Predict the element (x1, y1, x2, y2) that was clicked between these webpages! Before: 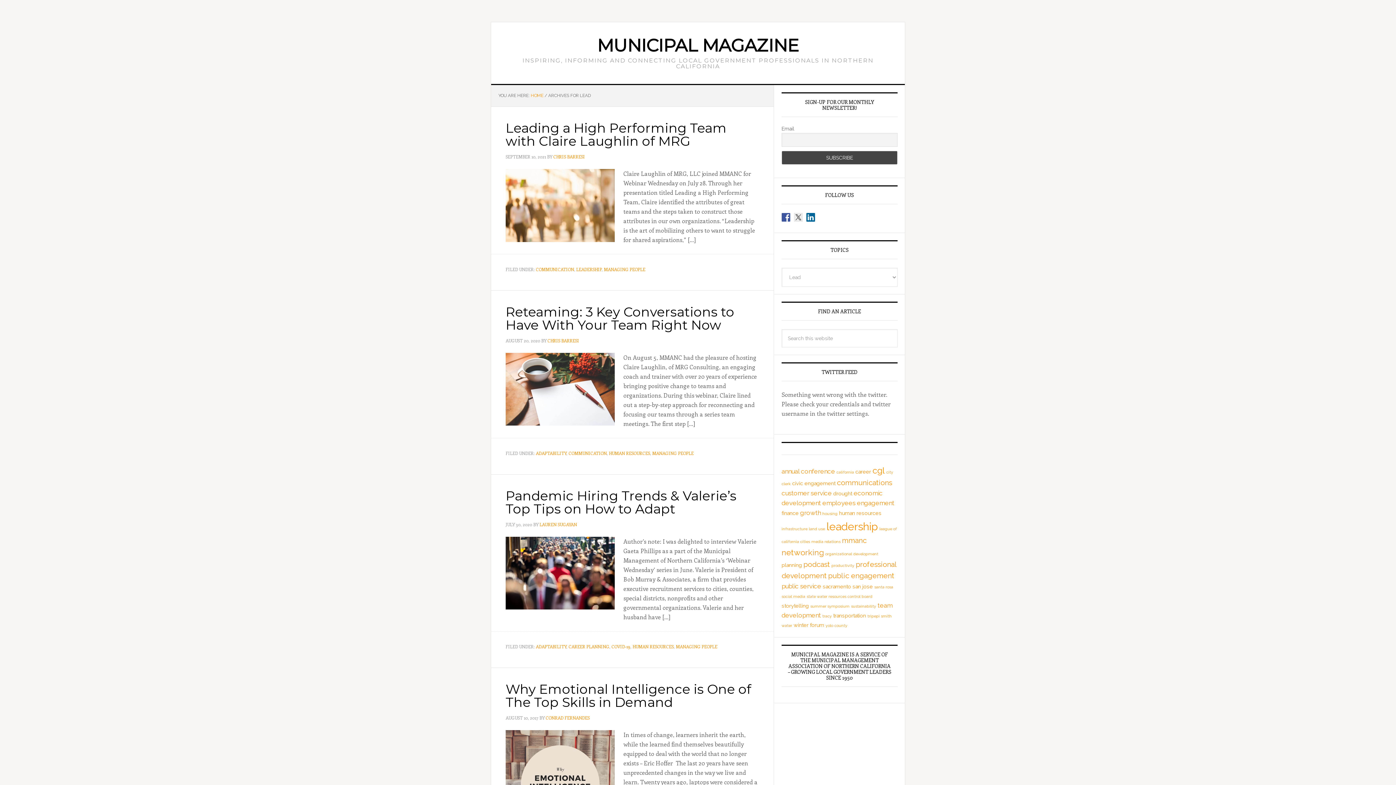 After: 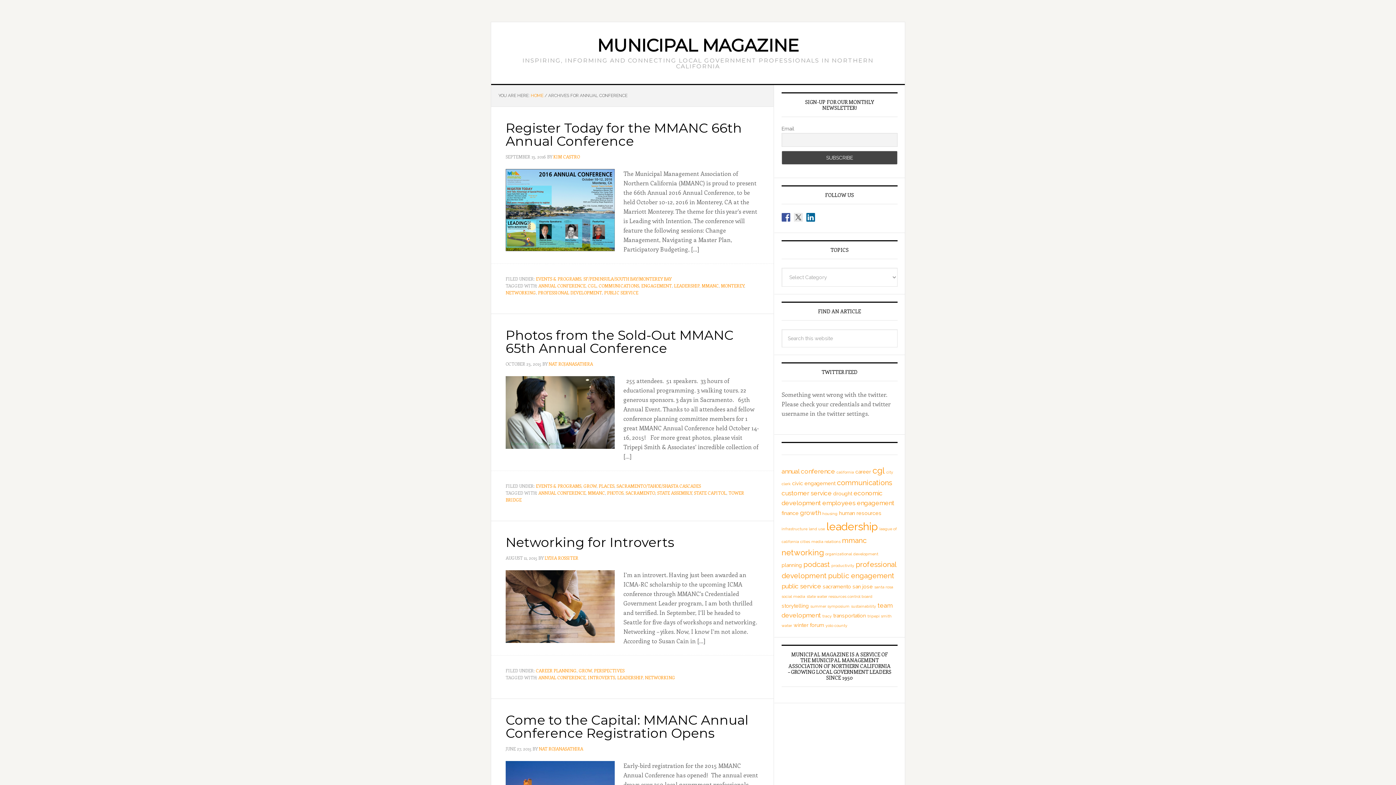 Action: bbox: (781, 467, 835, 475) label: annual conference (4 items)